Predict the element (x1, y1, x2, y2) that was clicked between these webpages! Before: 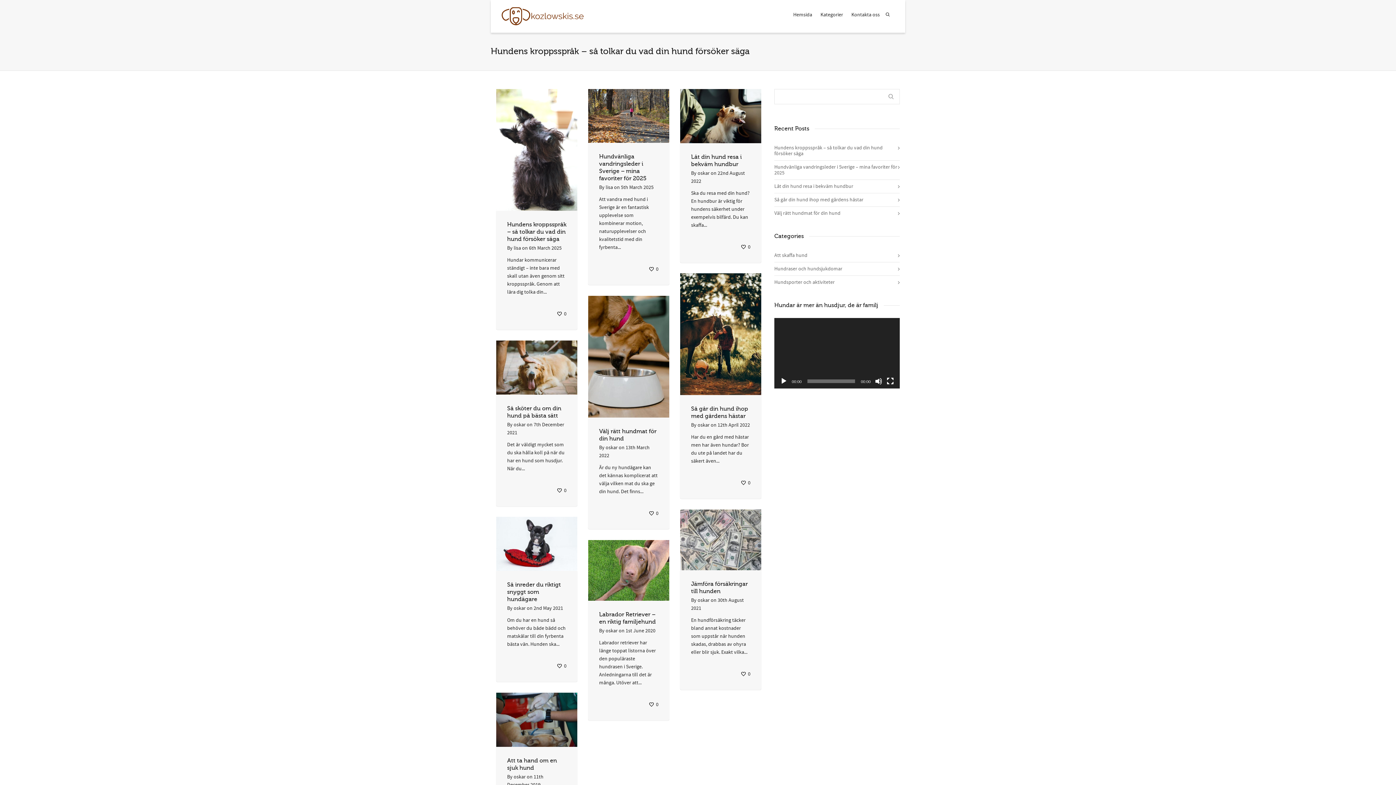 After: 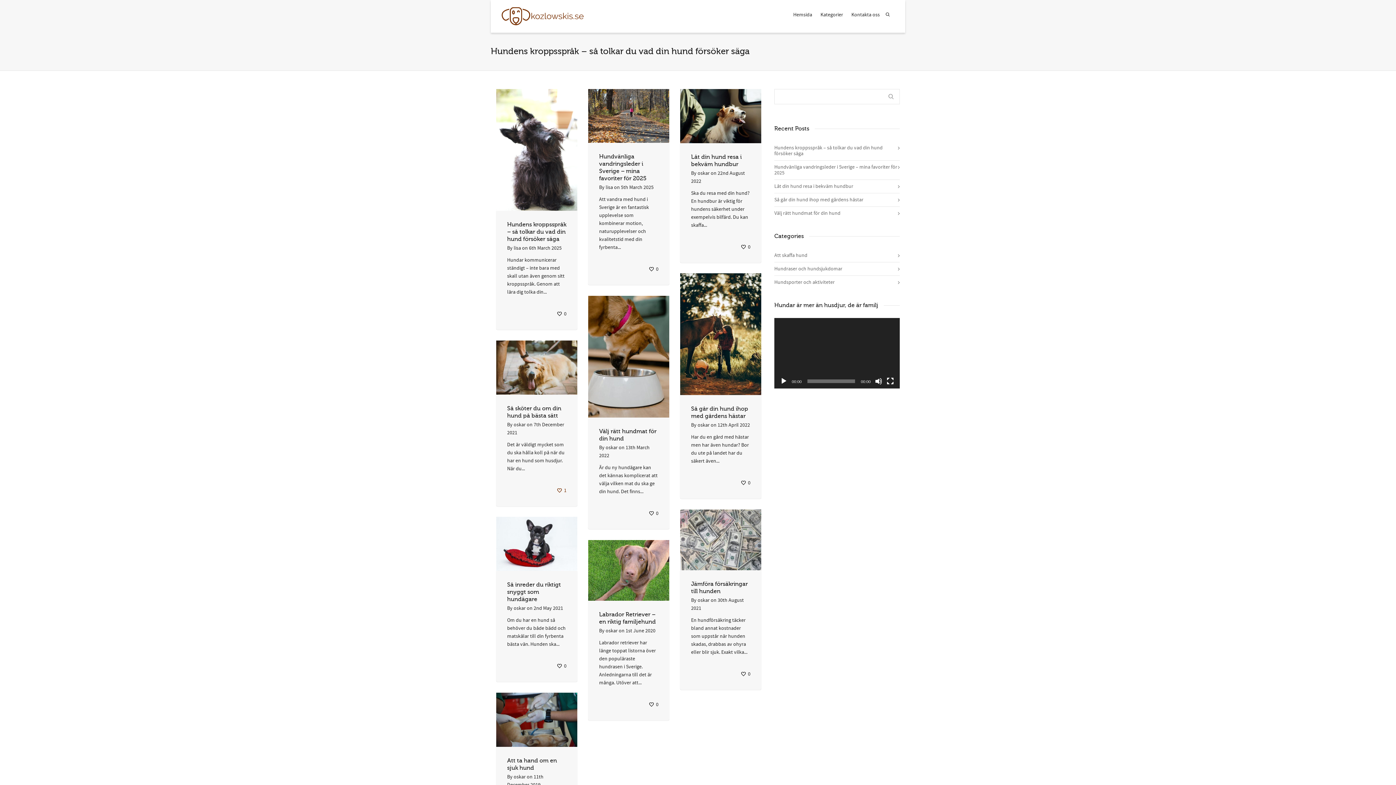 Action: bbox: (556, 487, 562, 494)